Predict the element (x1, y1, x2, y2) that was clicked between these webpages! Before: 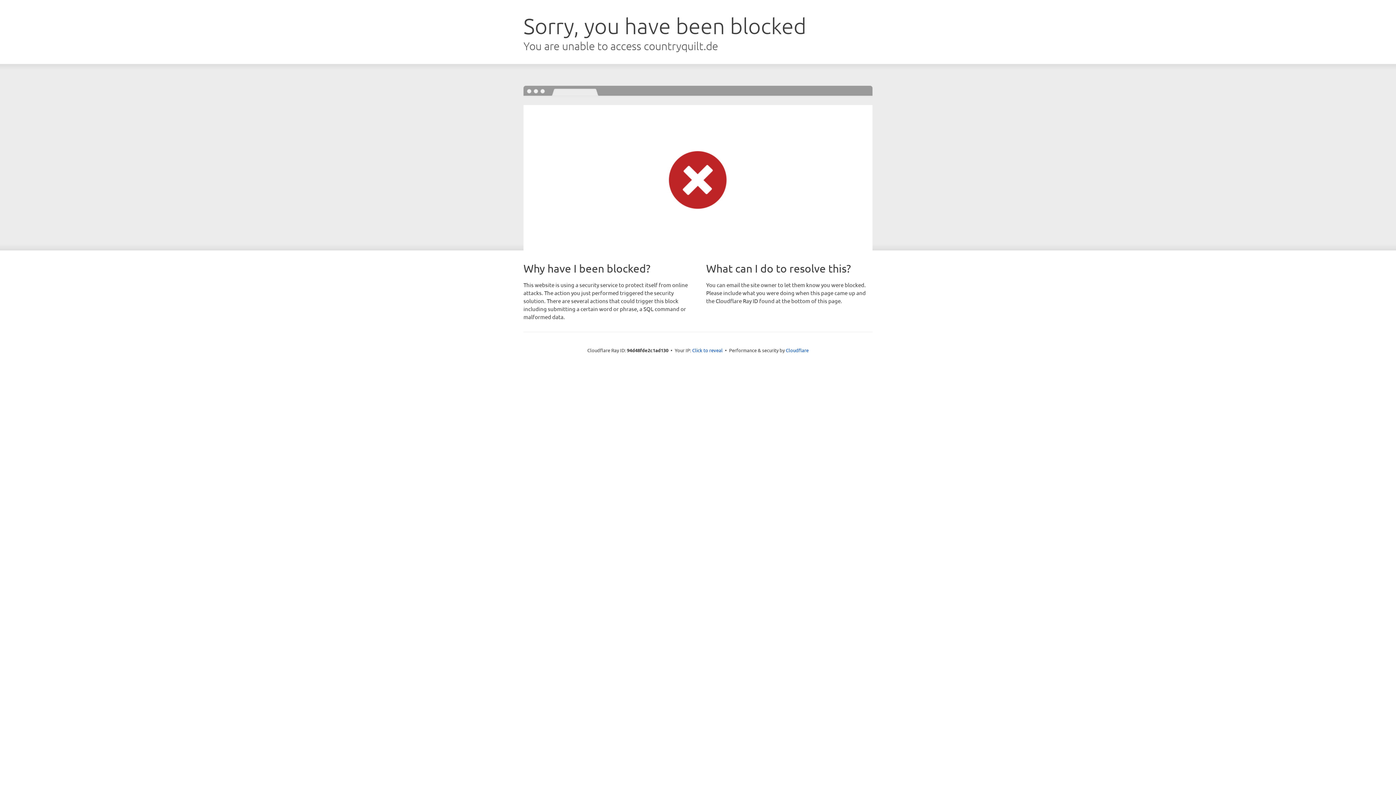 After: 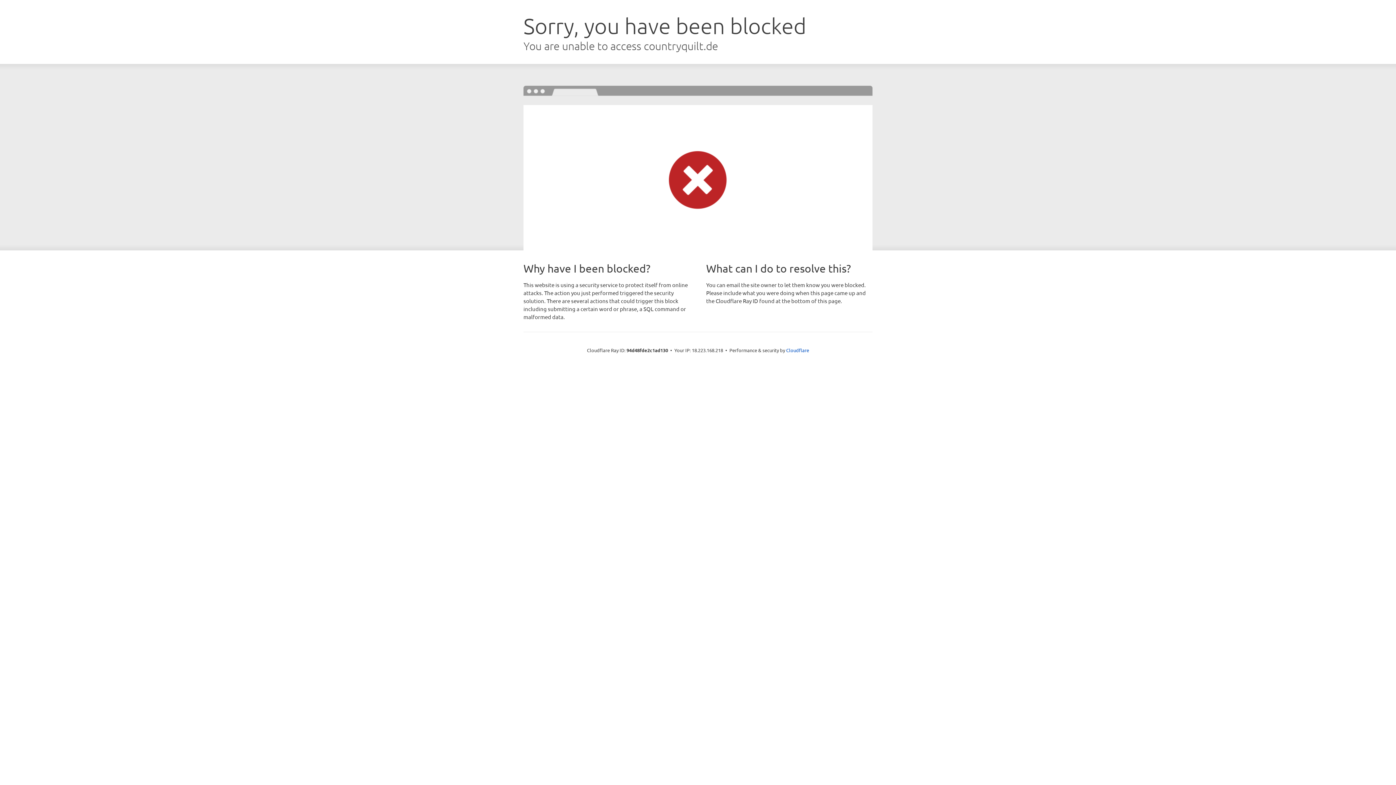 Action: bbox: (692, 346, 722, 353) label: Click to reveal